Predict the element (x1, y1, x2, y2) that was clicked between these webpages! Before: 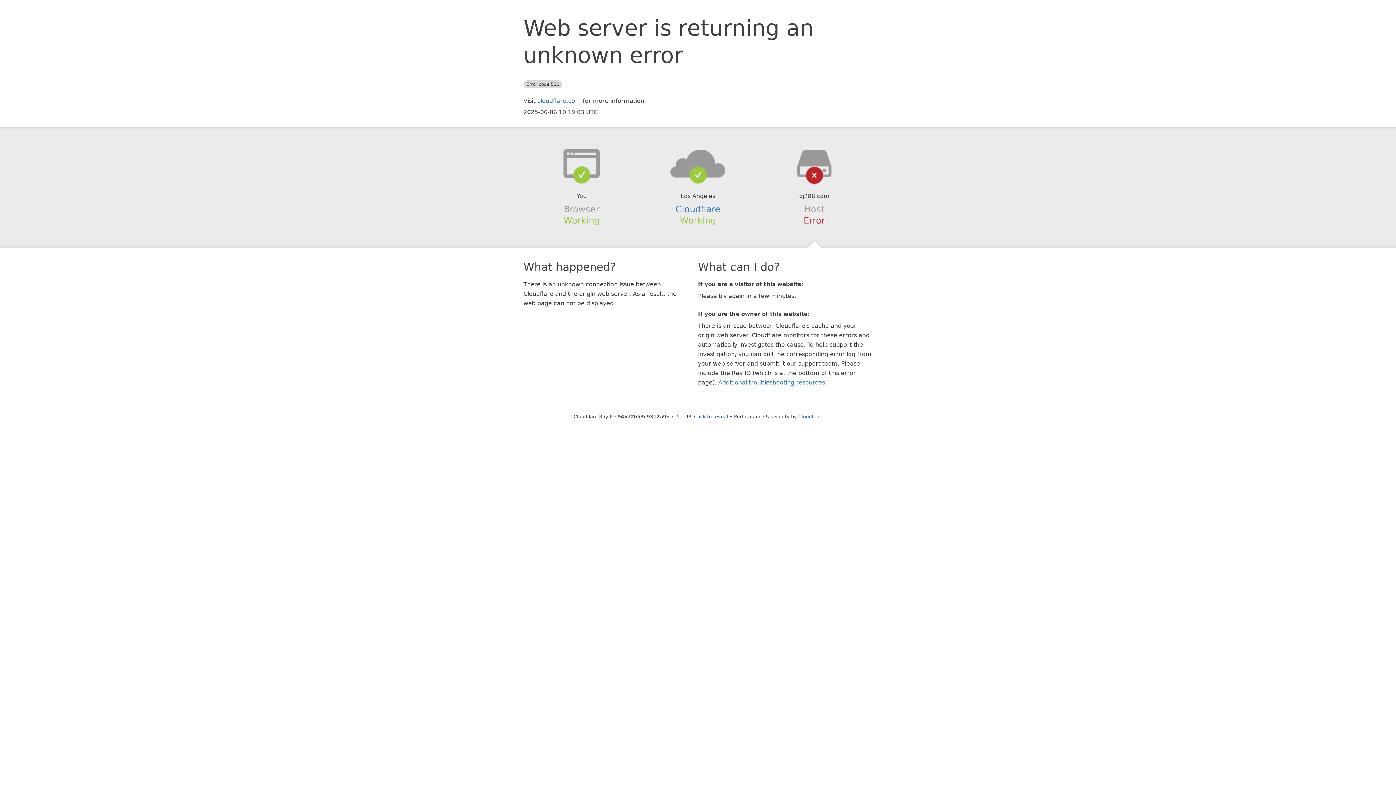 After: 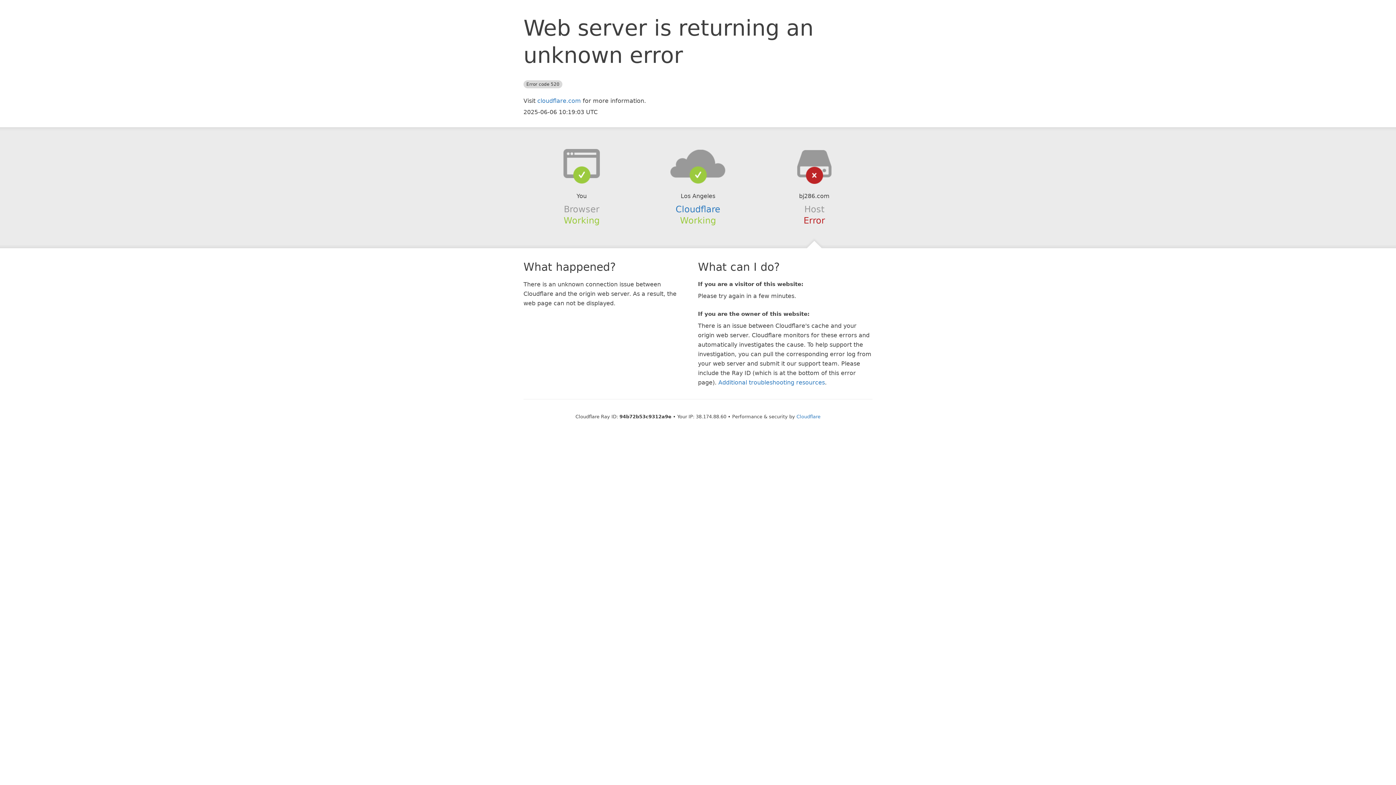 Action: bbox: (694, 414, 728, 419) label: Click to reveal